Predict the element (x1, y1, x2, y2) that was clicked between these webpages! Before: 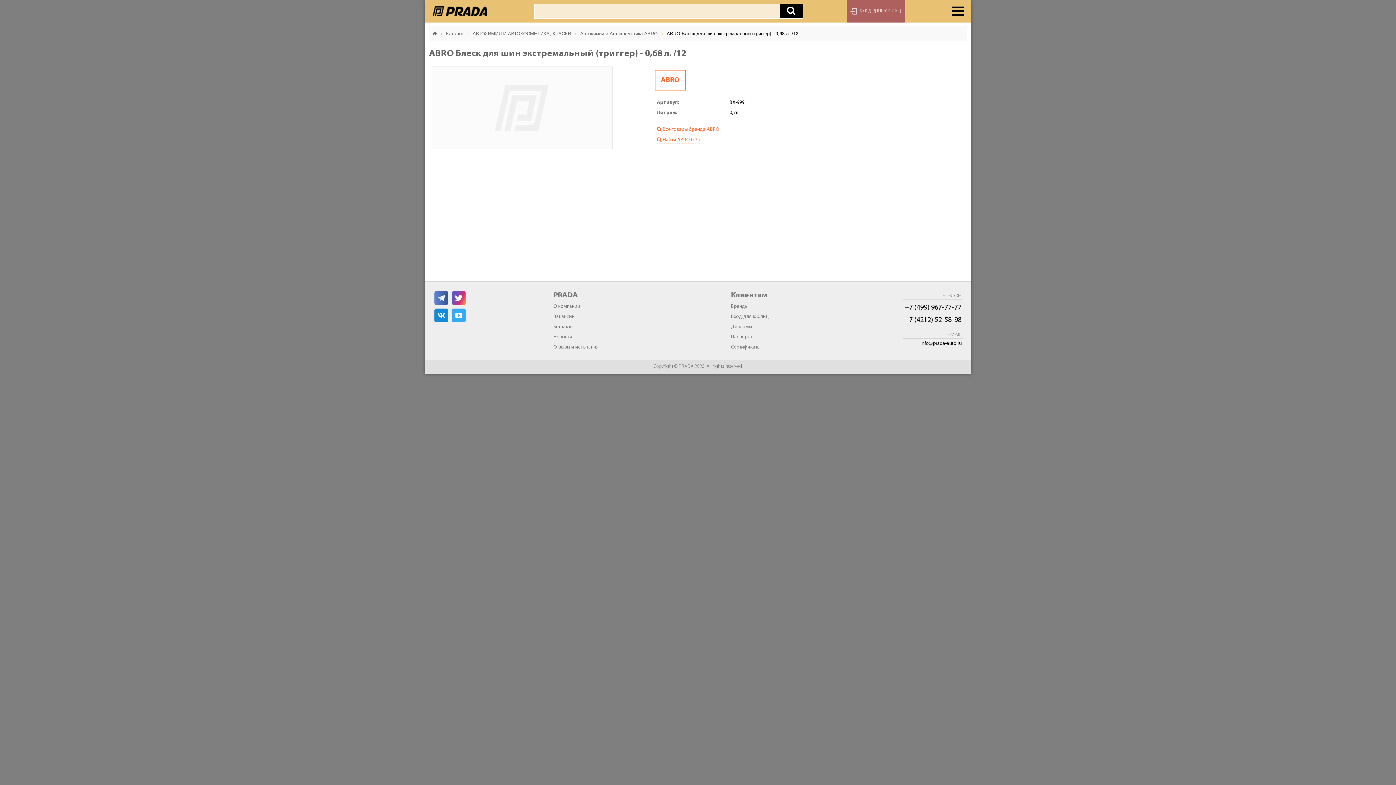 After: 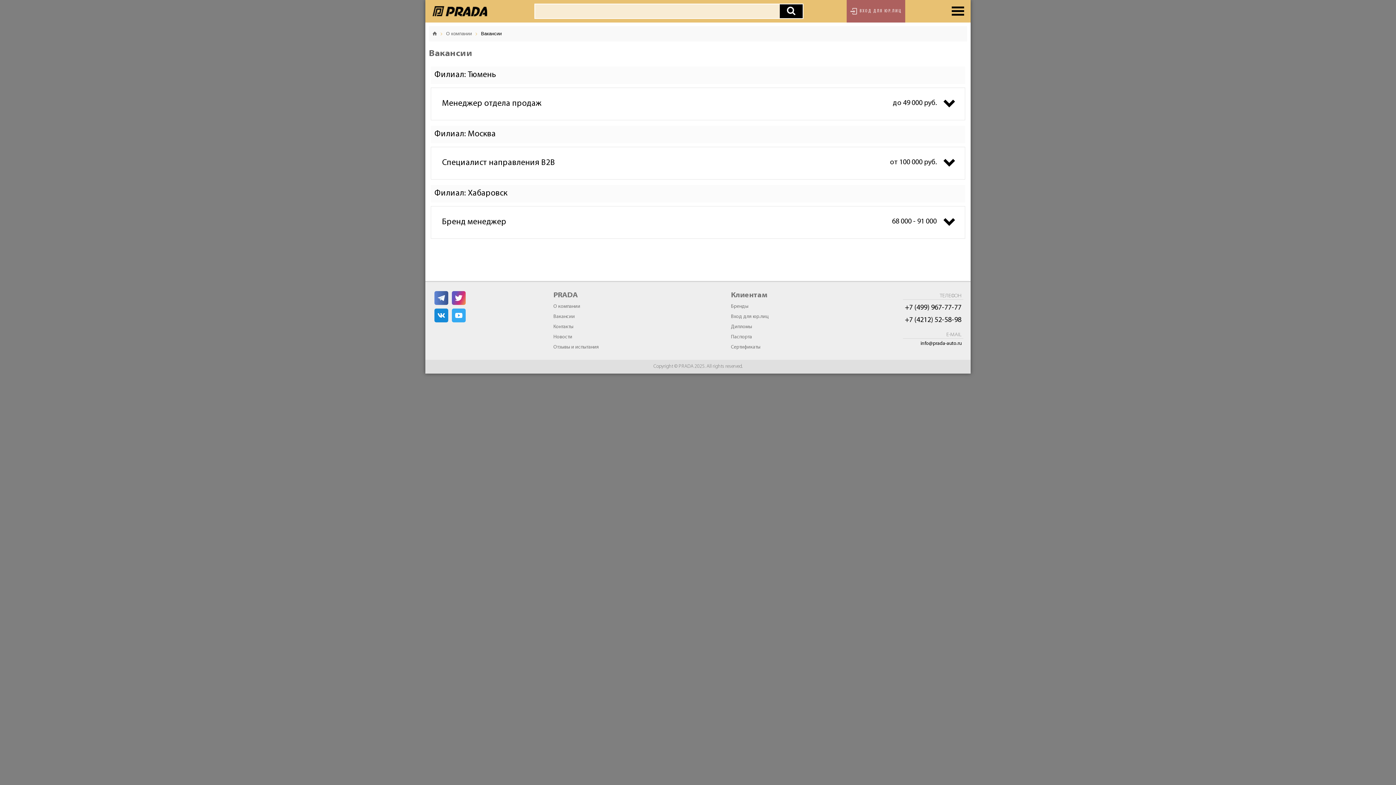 Action: label: Вакансии bbox: (551, 312, 650, 322)